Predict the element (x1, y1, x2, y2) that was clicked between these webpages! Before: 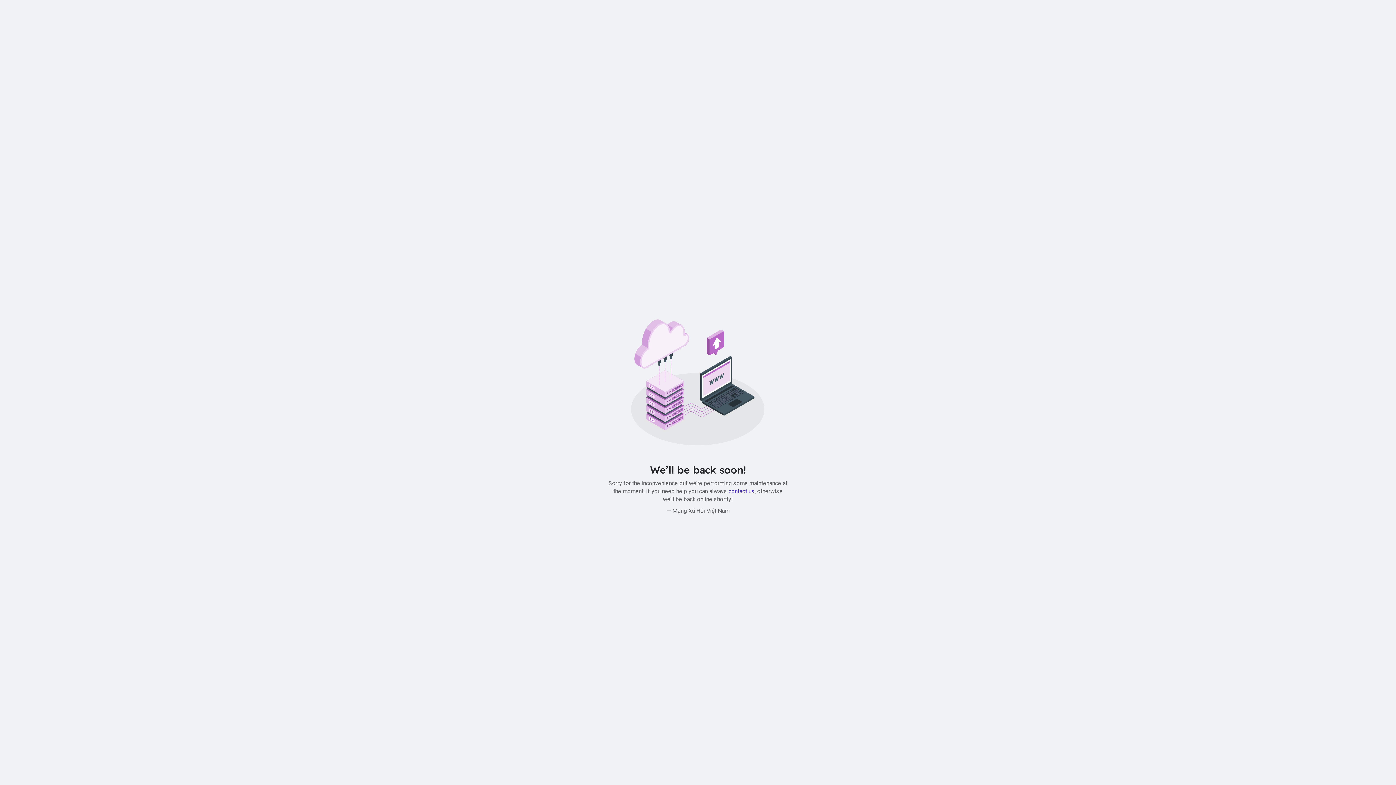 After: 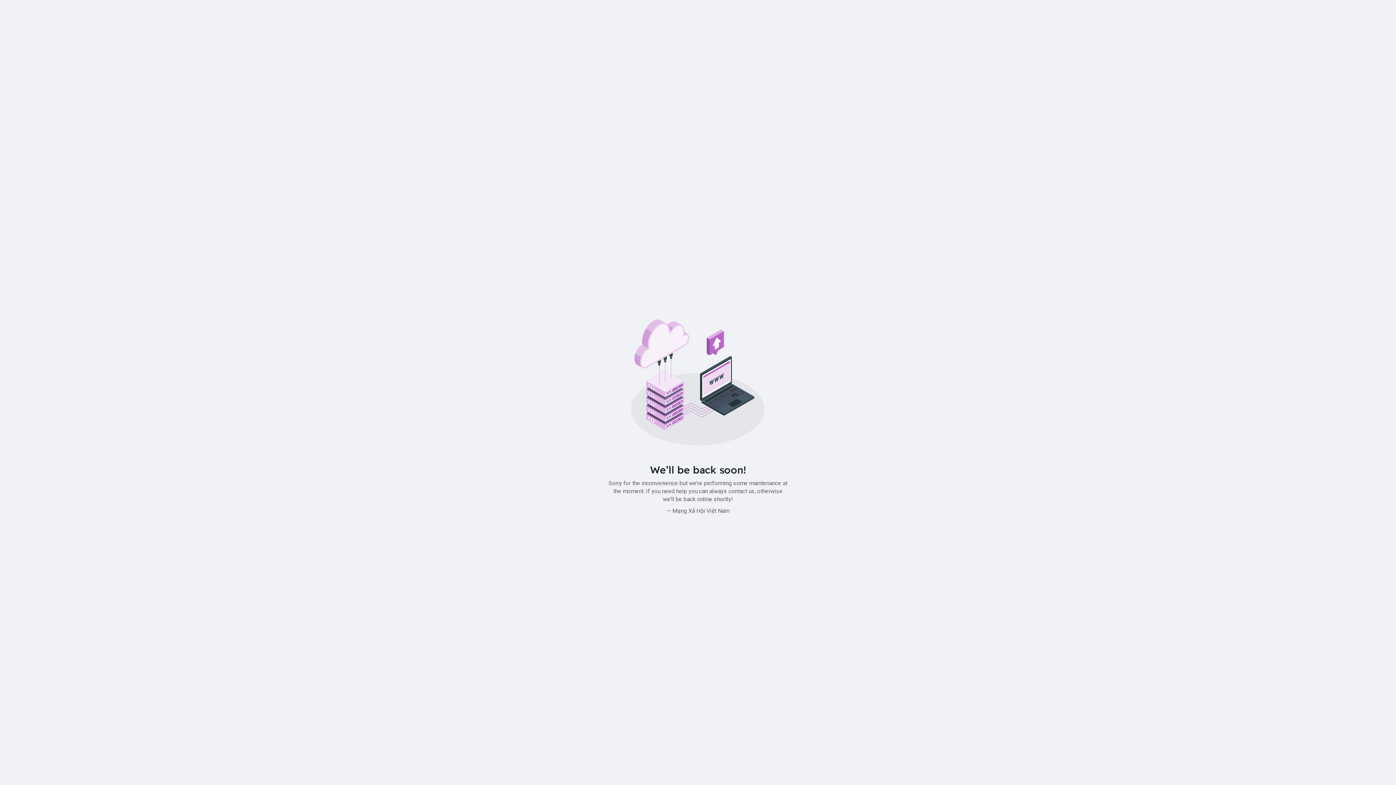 Action: label: contact us bbox: (728, 487, 754, 494)